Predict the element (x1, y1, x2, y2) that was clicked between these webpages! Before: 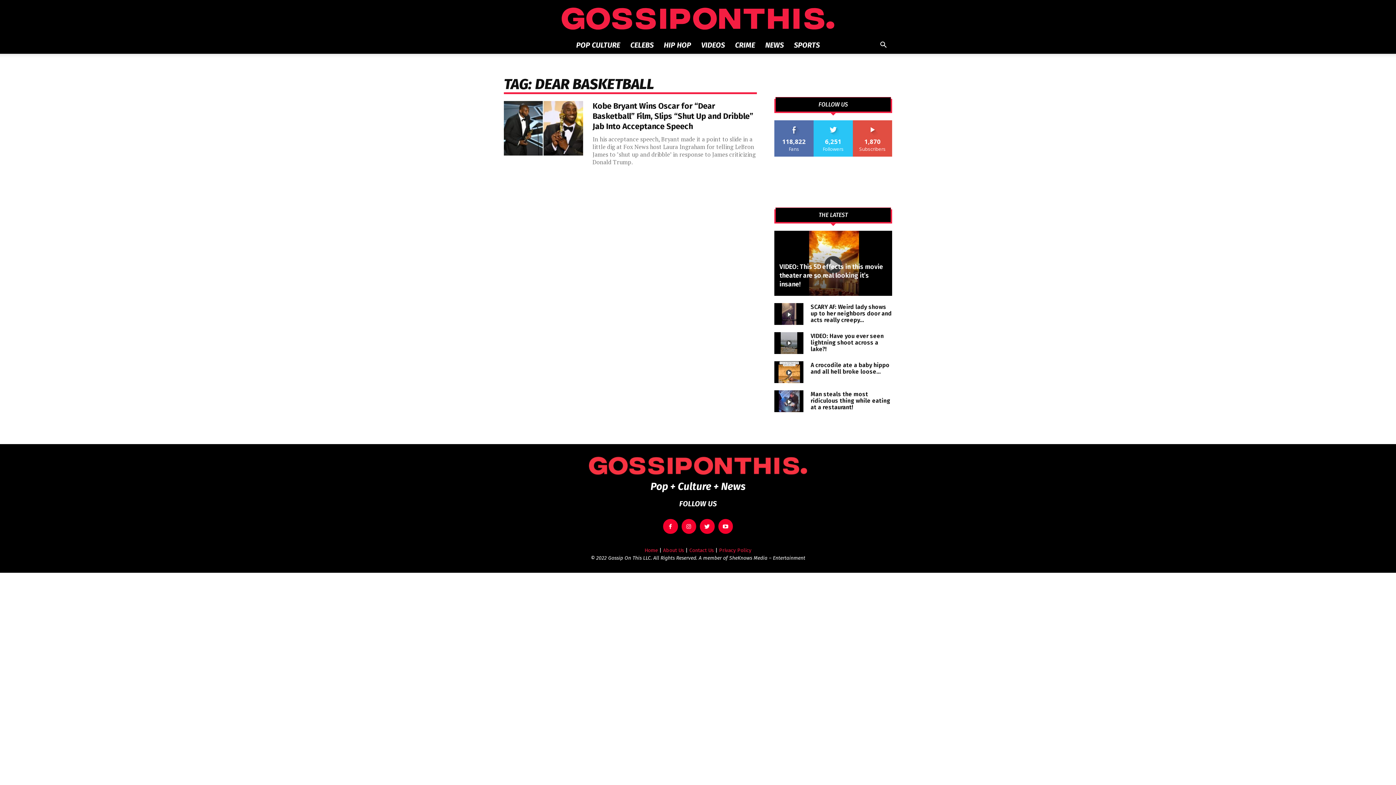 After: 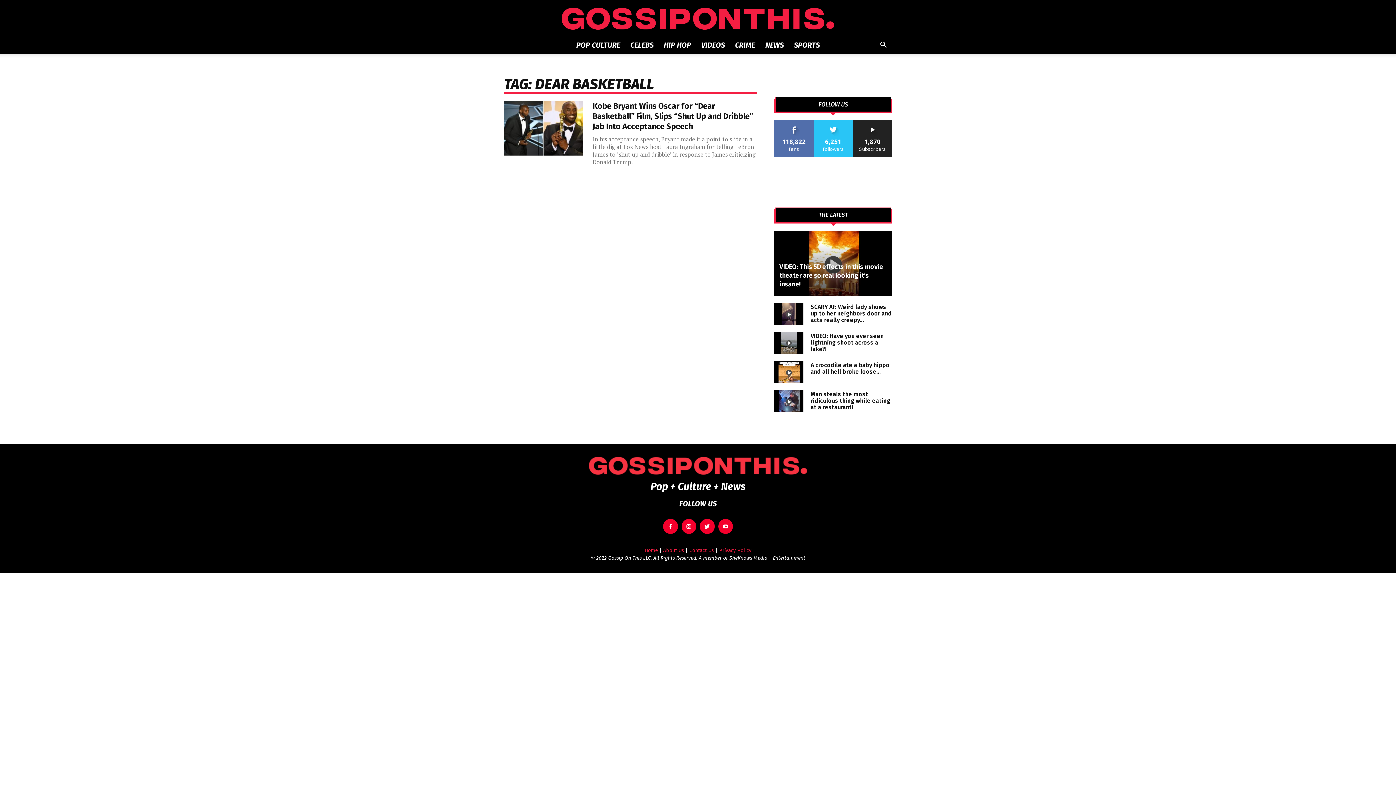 Action: bbox: (861, 120, 884, 125) label: SUBSCRIBE